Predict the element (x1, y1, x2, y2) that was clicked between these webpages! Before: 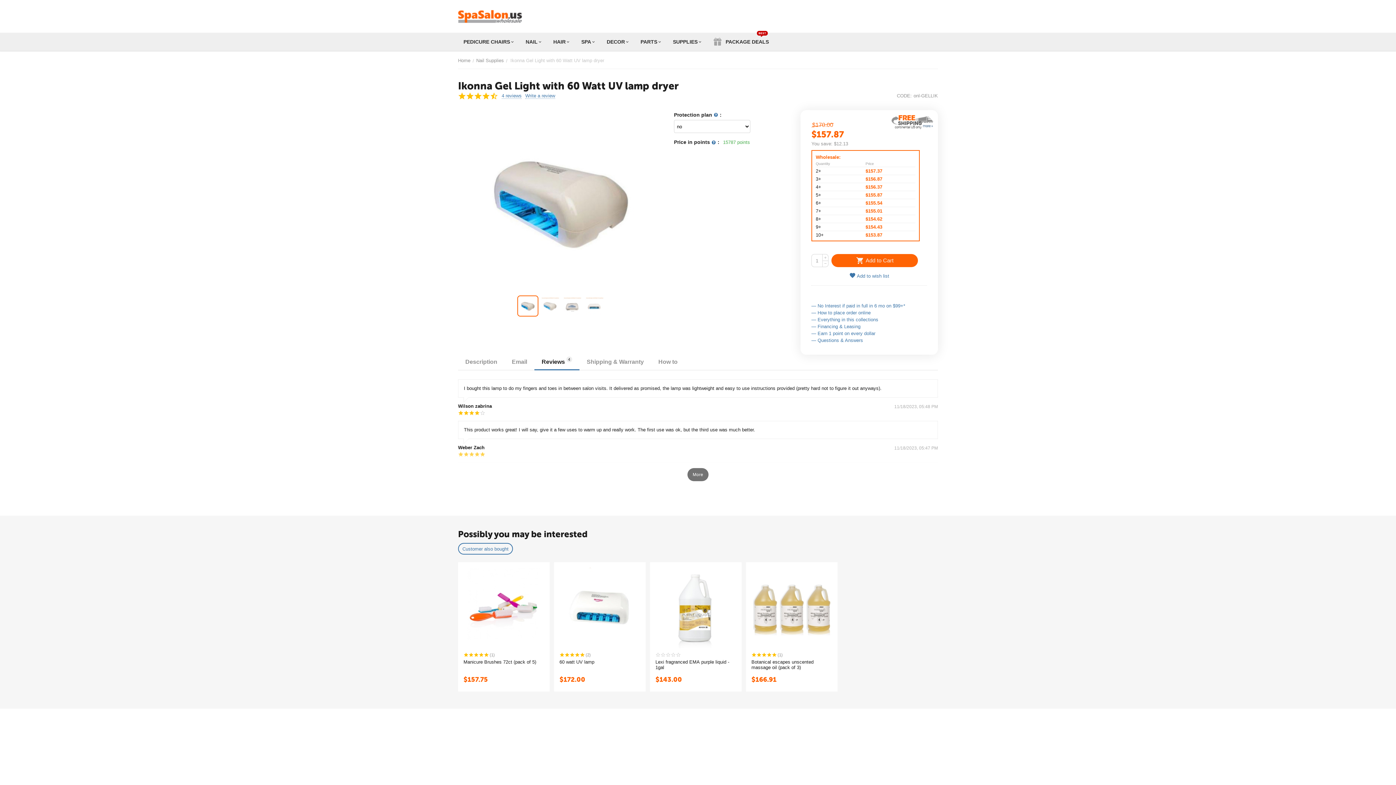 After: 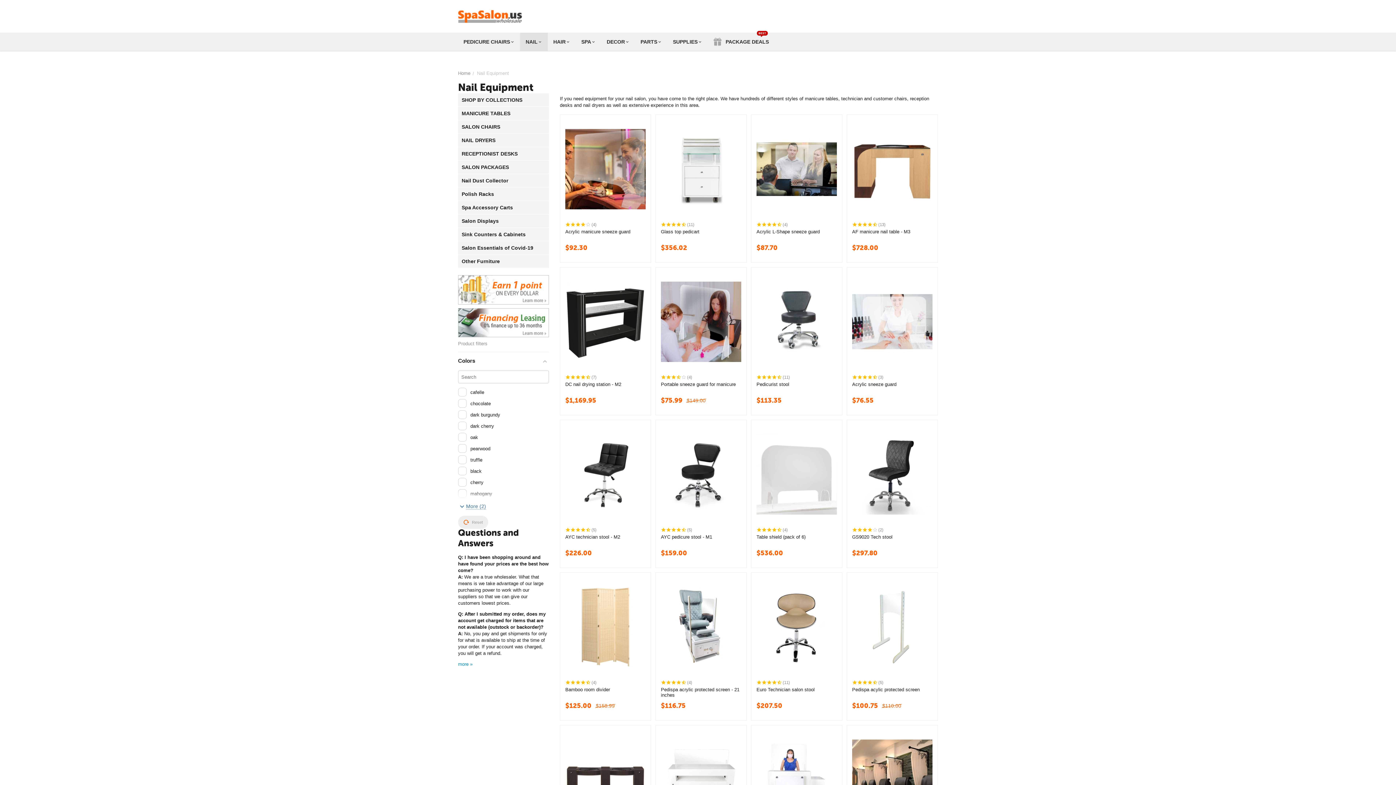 Action: bbox: (520, 32, 548, 50) label: NAIL